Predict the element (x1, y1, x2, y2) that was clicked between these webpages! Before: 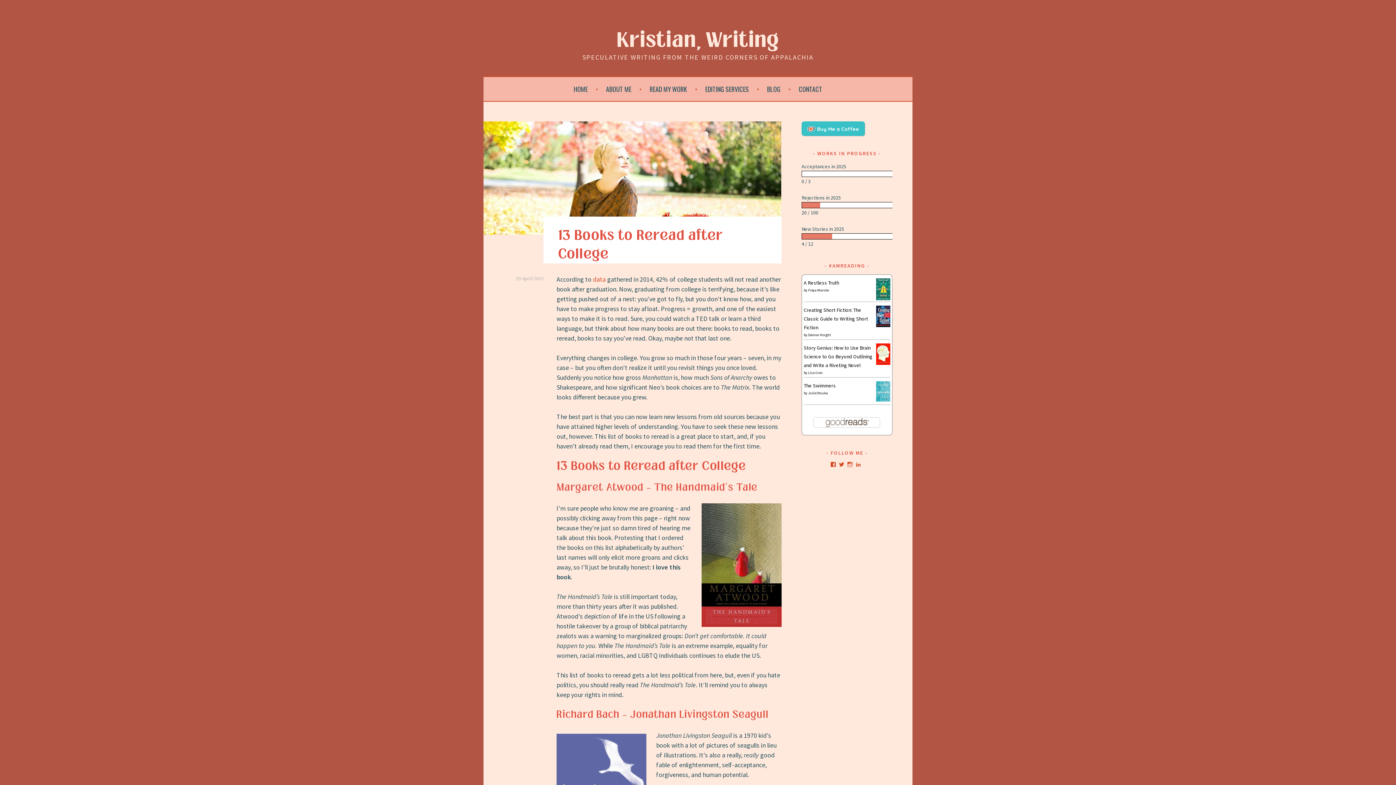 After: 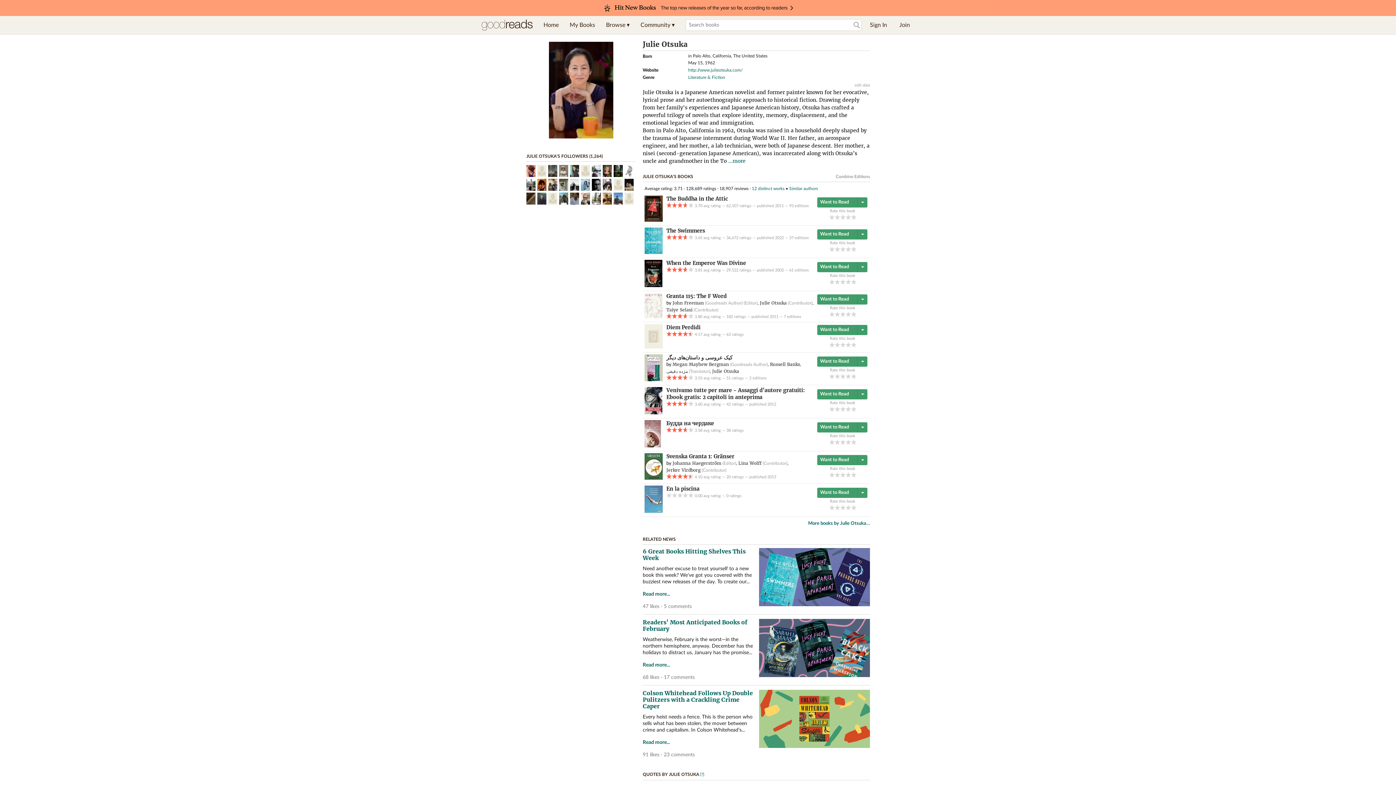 Action: label: Julie Otsuka bbox: (808, 391, 828, 395)